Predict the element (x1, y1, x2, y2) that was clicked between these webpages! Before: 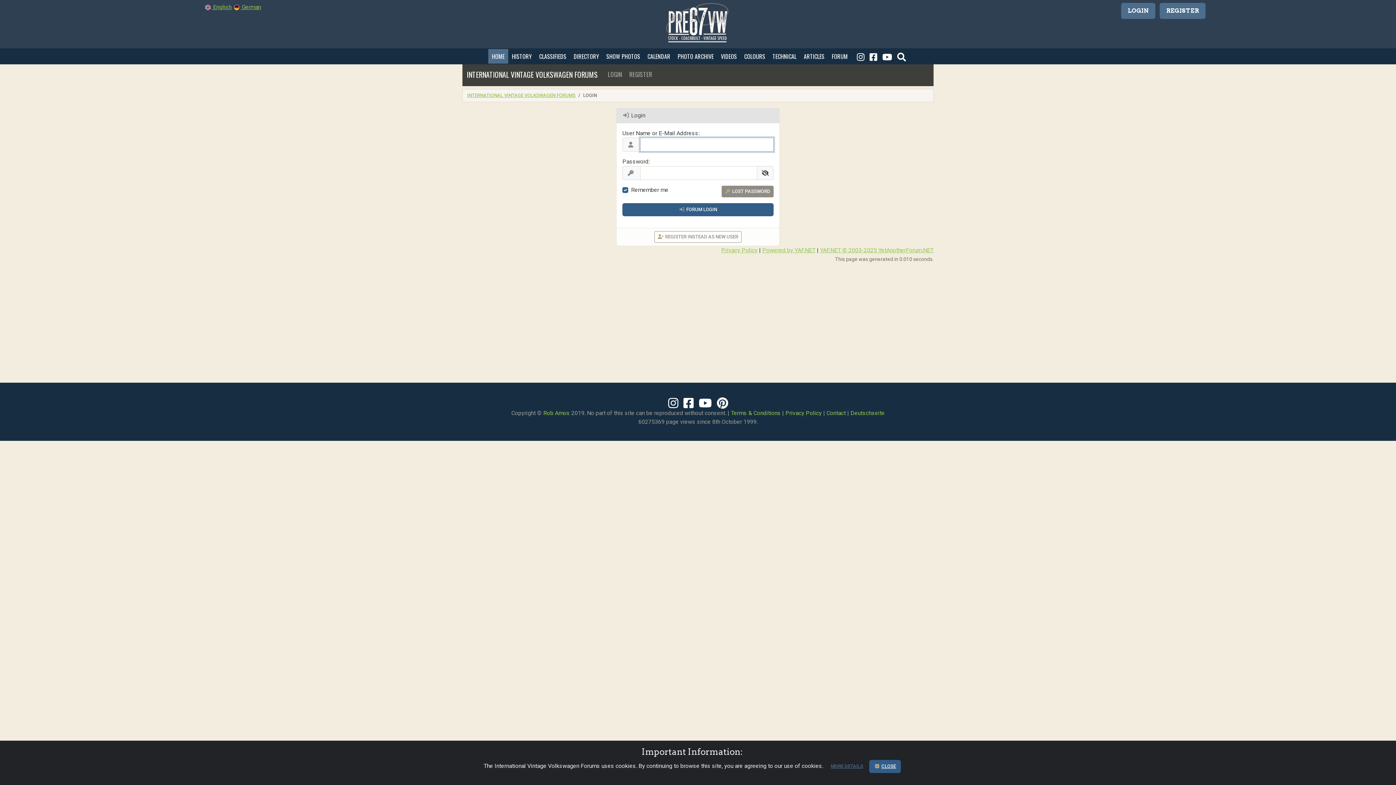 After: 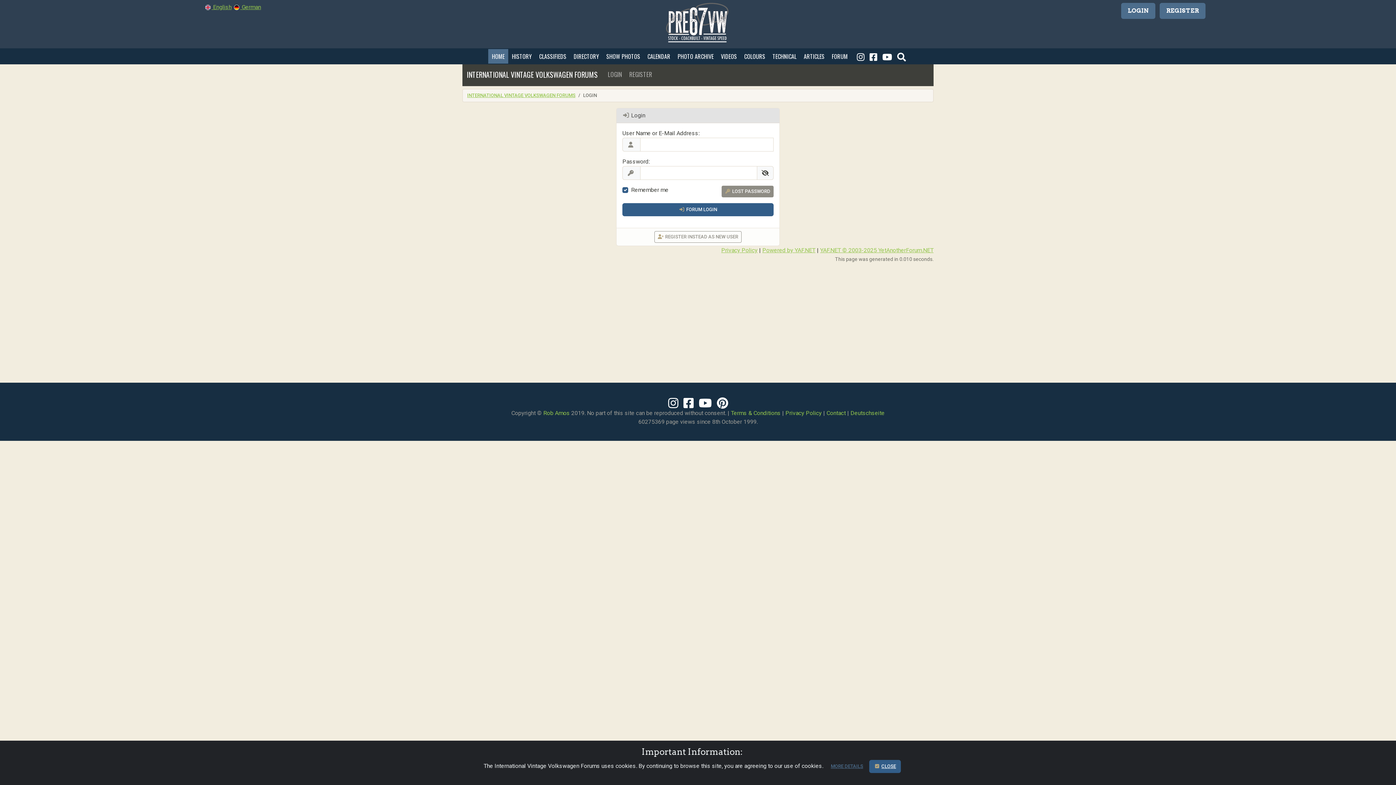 Action: label:   bbox: (681, 399, 696, 406)